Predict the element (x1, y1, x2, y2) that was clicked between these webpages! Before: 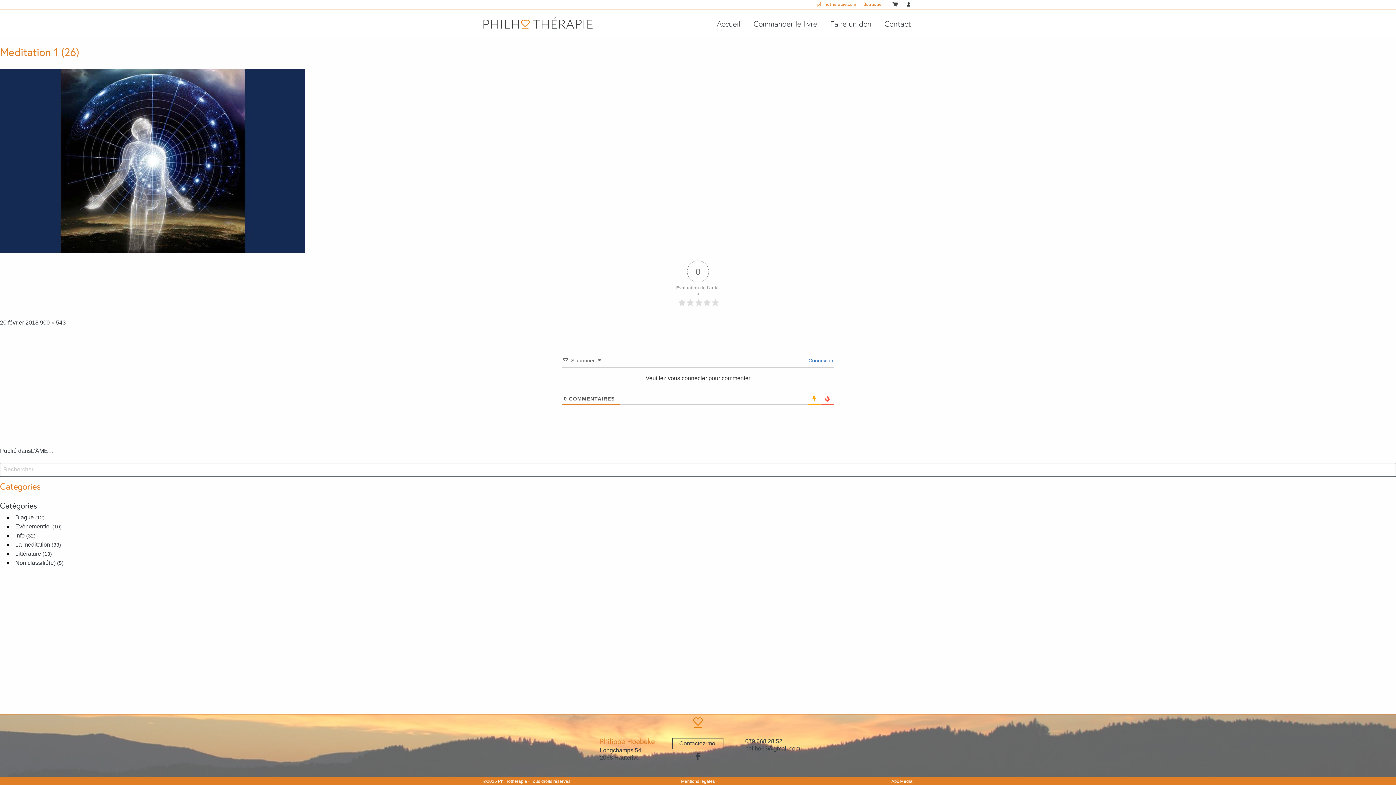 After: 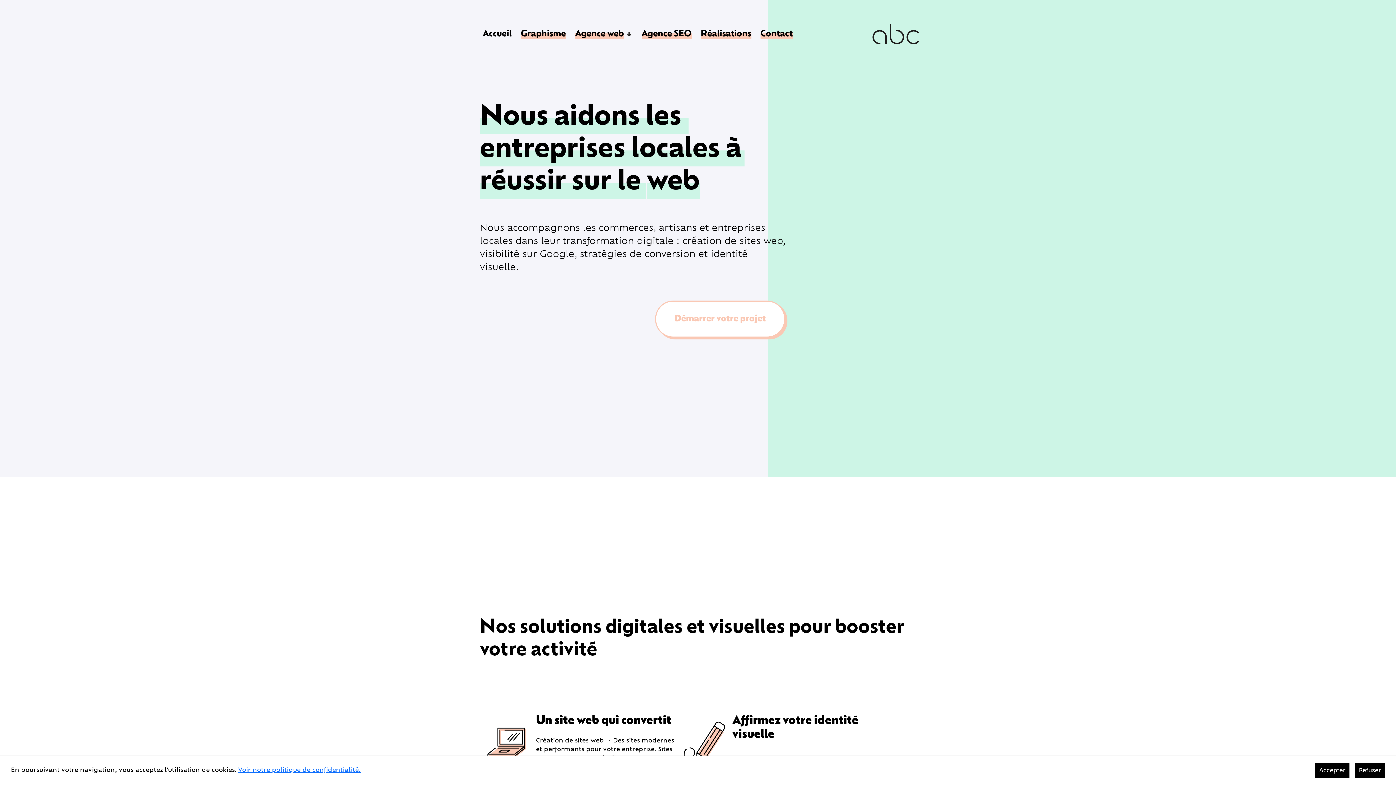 Action: label: Abc Media bbox: (891, 779, 912, 784)